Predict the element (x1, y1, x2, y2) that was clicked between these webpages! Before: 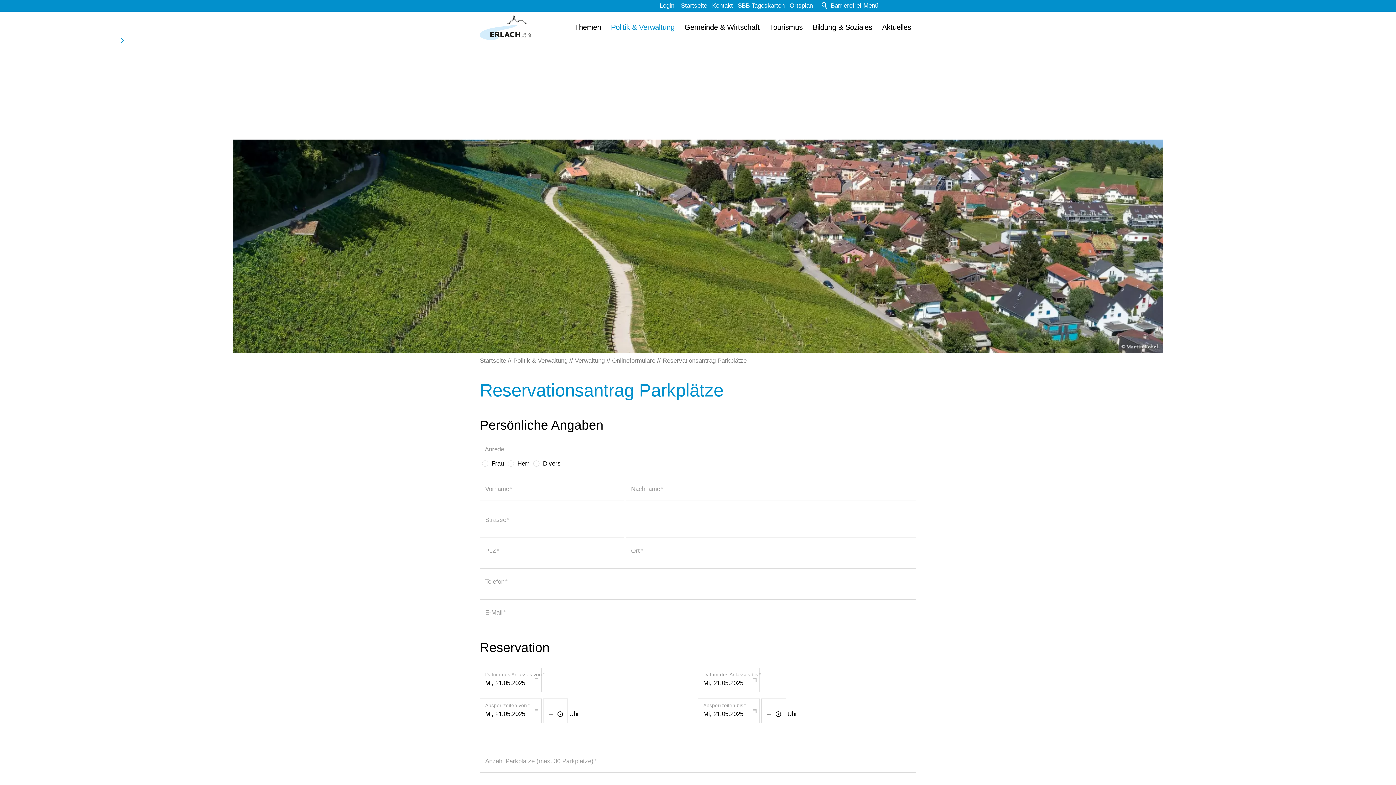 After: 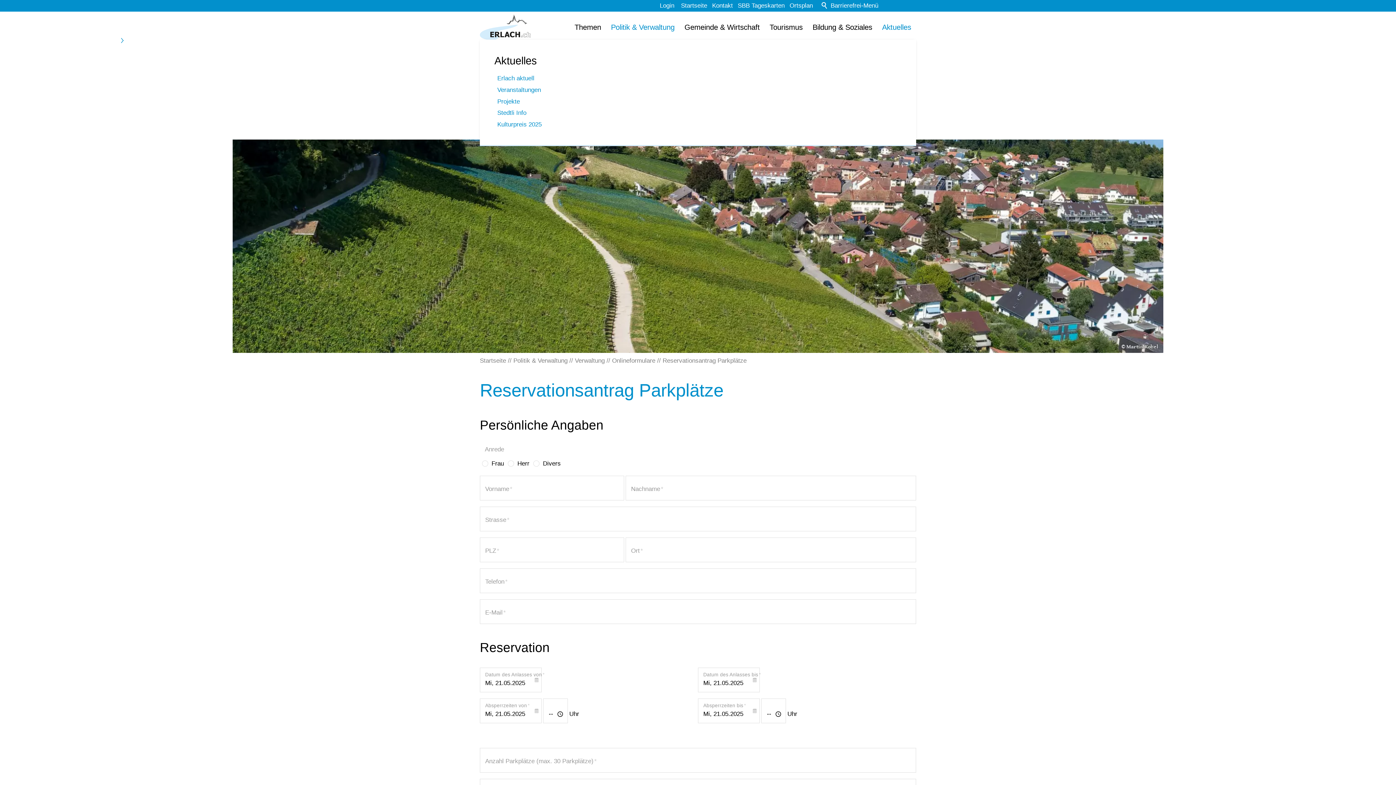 Action: label: Aktuelles bbox: (877, 18, 916, 36)